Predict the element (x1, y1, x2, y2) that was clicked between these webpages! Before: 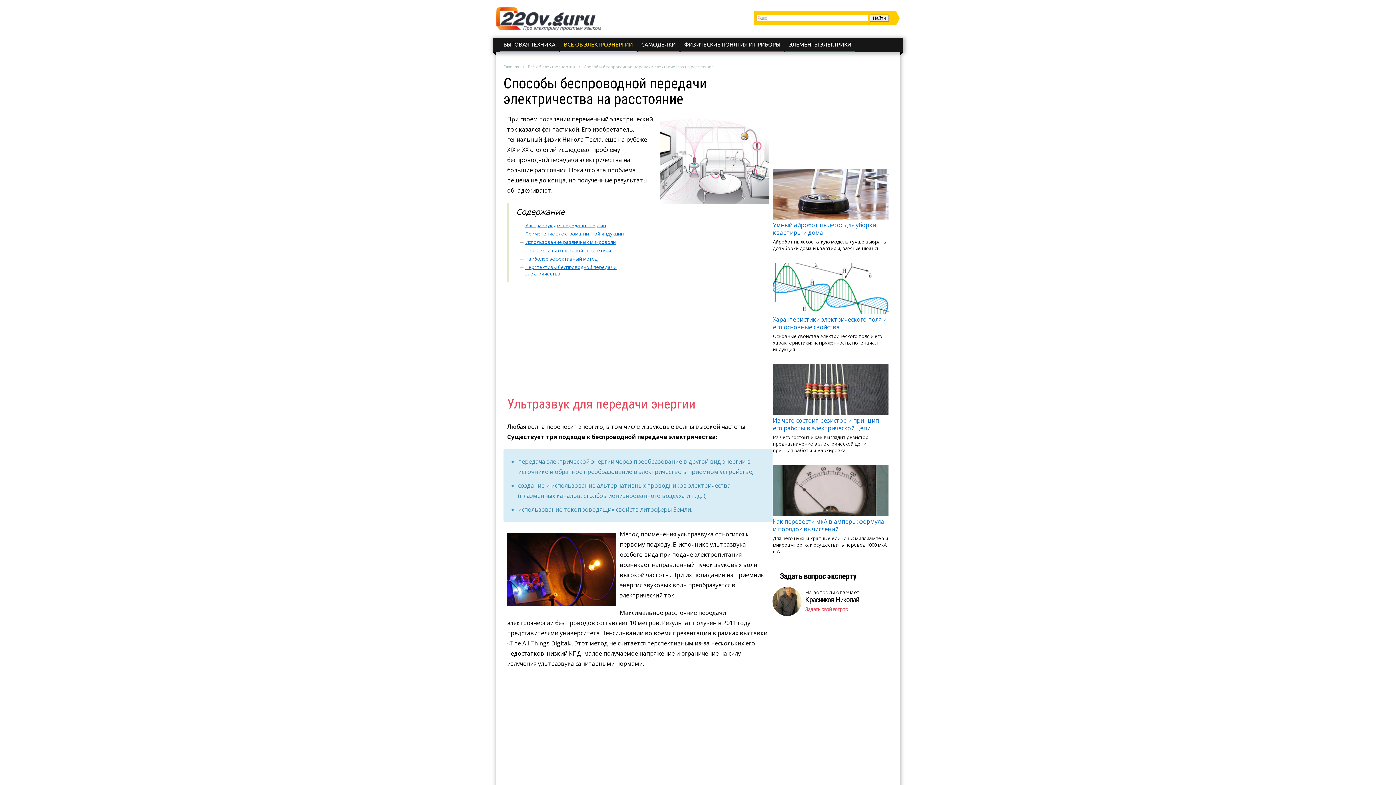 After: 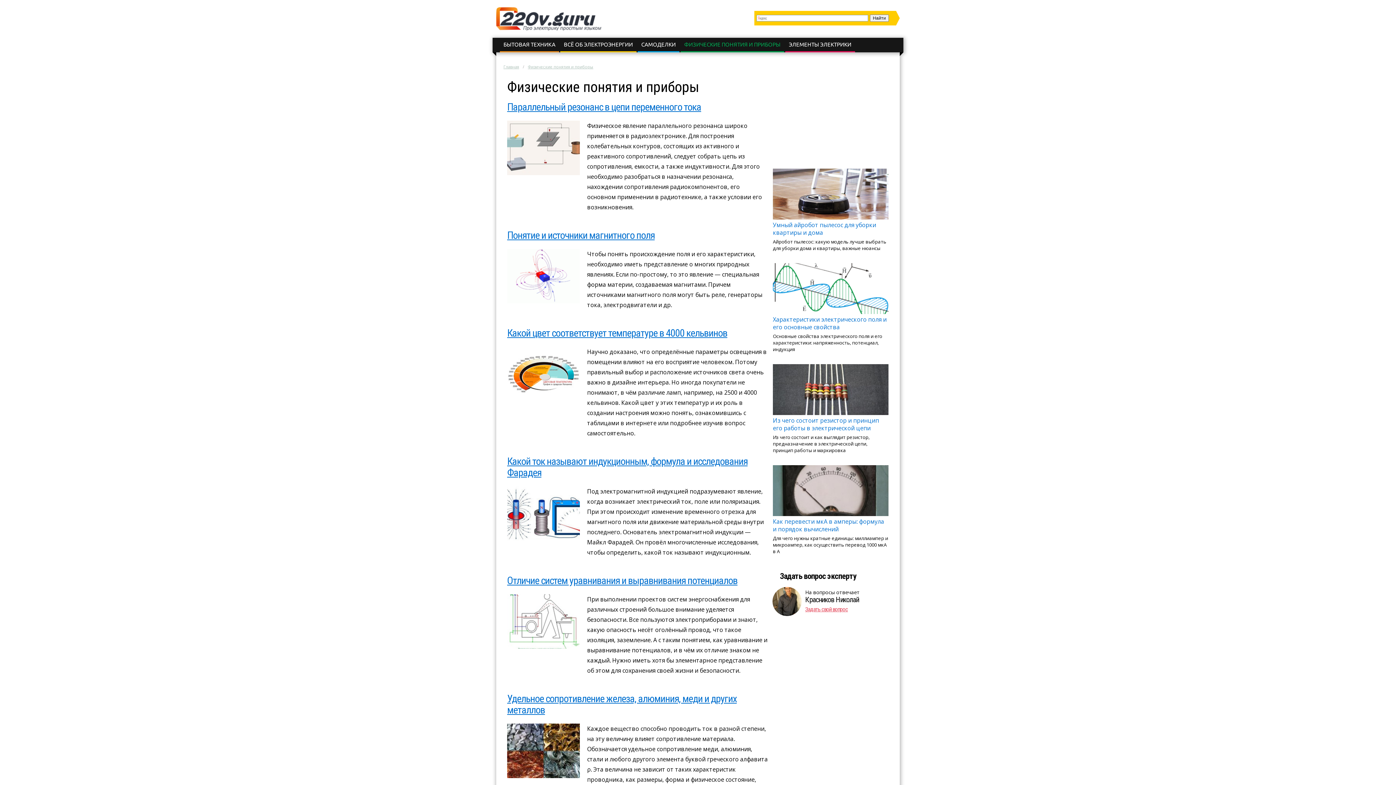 Action: bbox: (684, 41, 780, 47) label: ФИЗИЧЕСКИЕ ПОНЯТИЯ И ПРИБОРЫ